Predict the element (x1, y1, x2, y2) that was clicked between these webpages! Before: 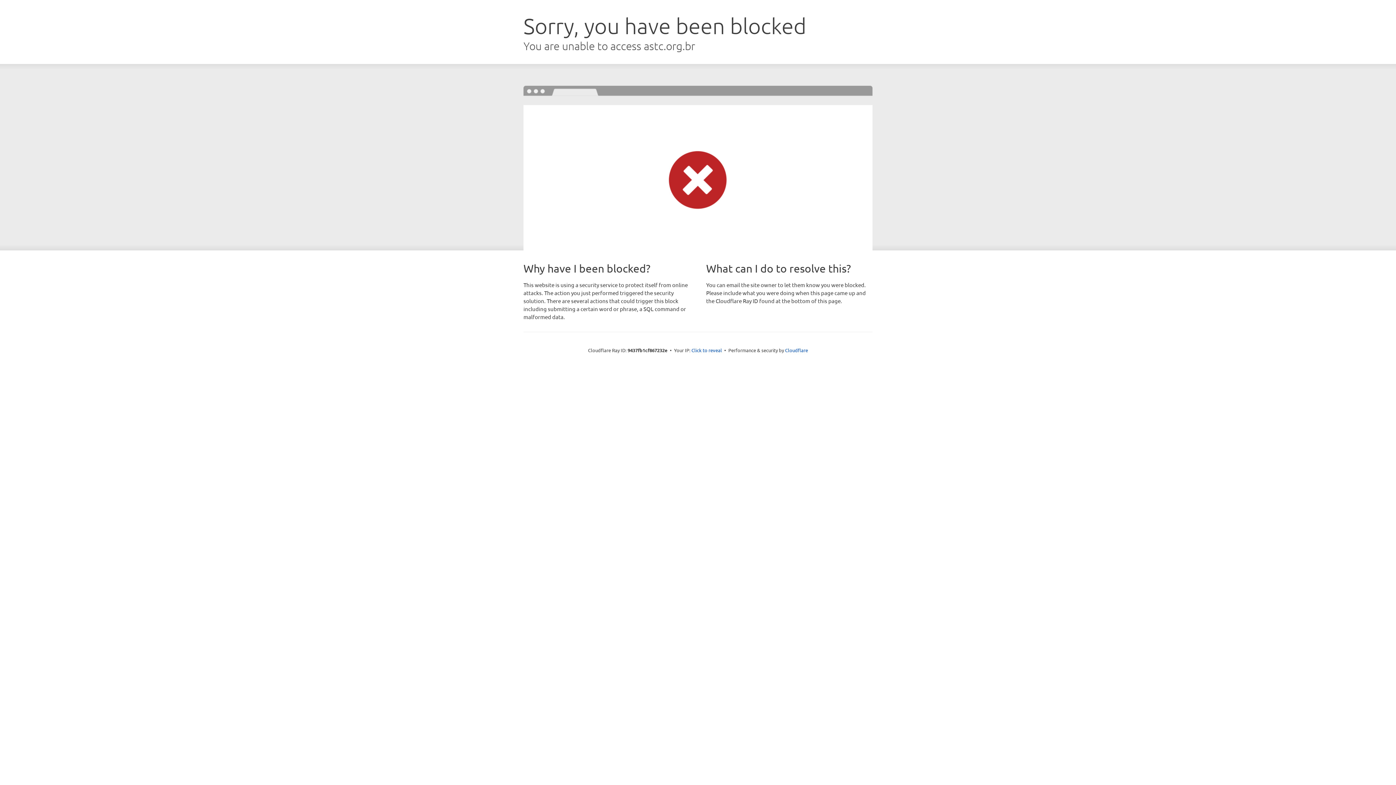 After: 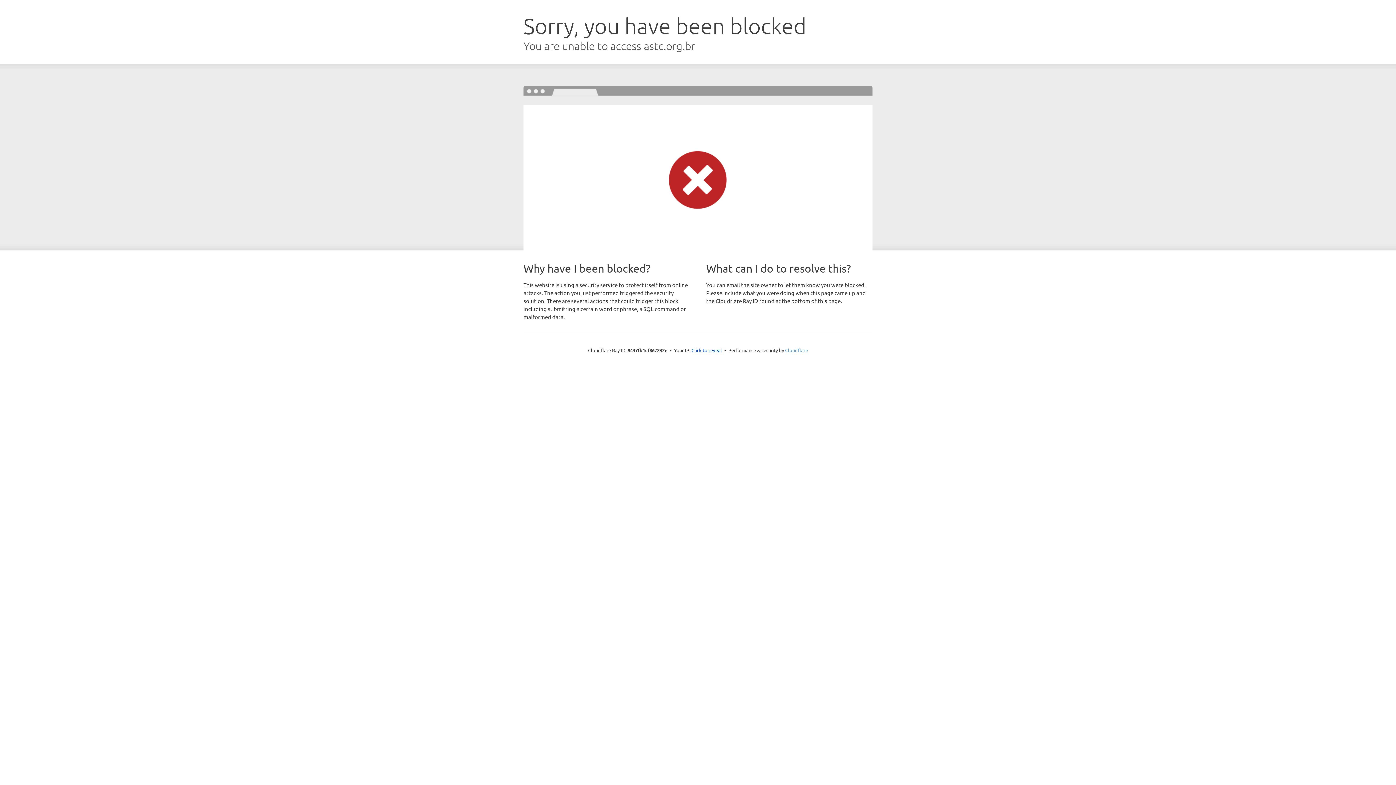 Action: bbox: (785, 347, 808, 353) label: Cloudflare